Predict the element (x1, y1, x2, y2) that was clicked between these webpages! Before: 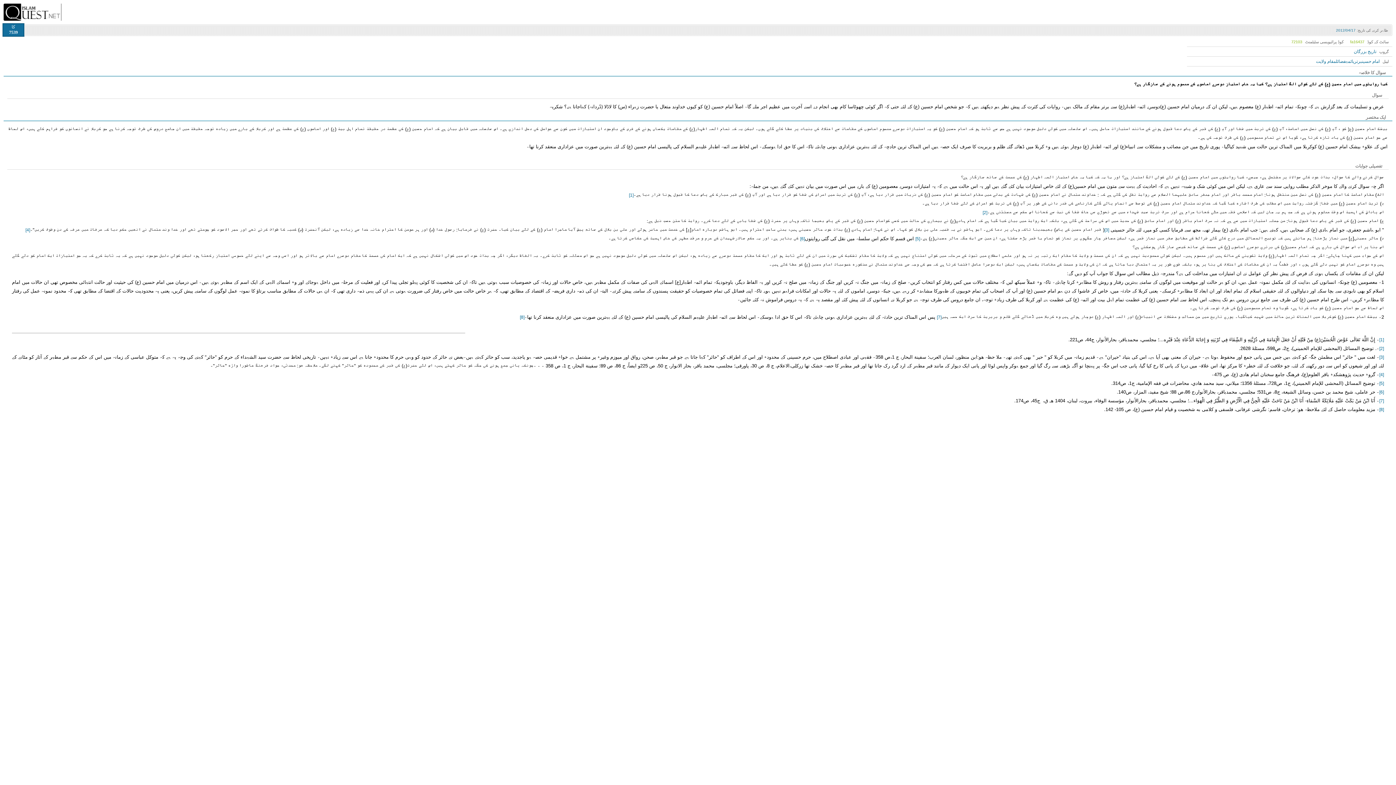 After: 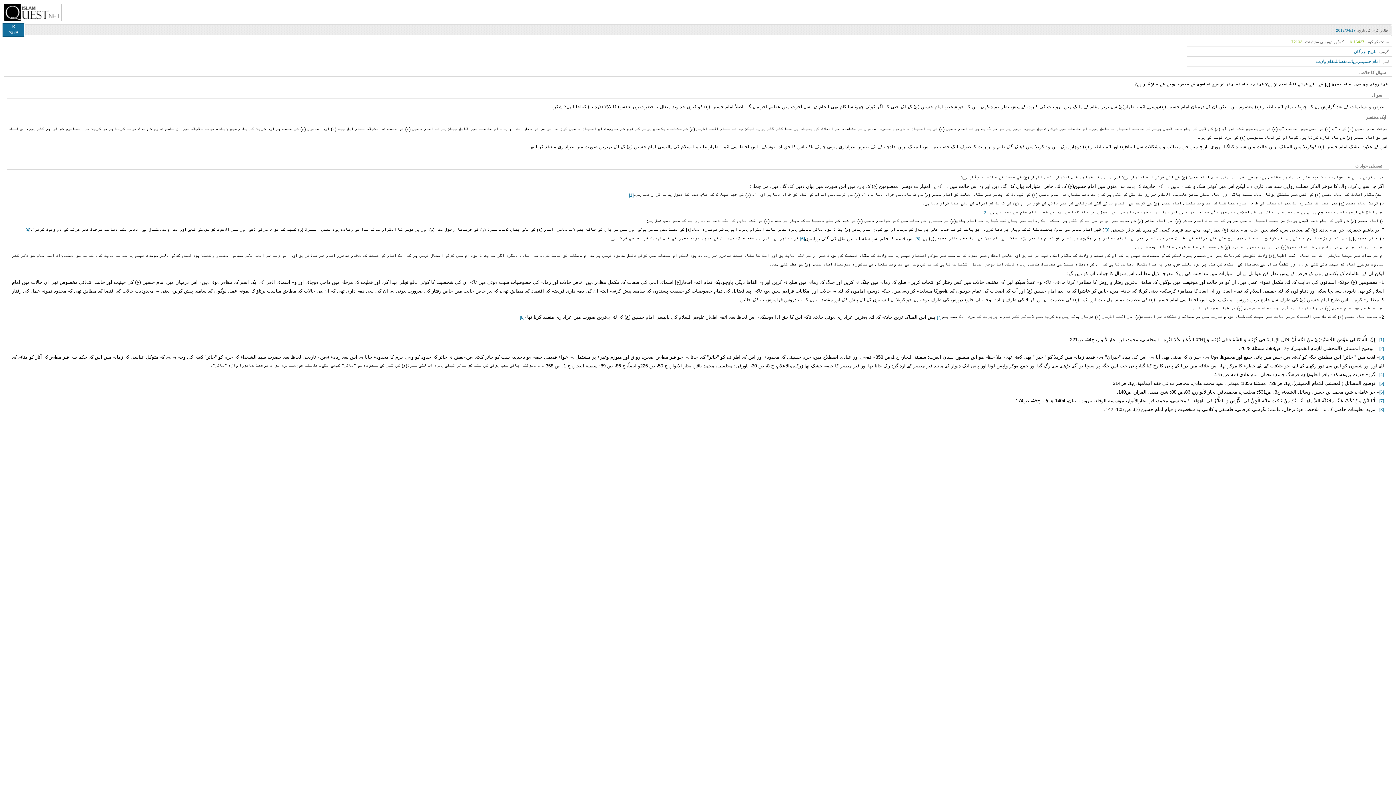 Action: label: [4] bbox: (25, 227, 30, 232)